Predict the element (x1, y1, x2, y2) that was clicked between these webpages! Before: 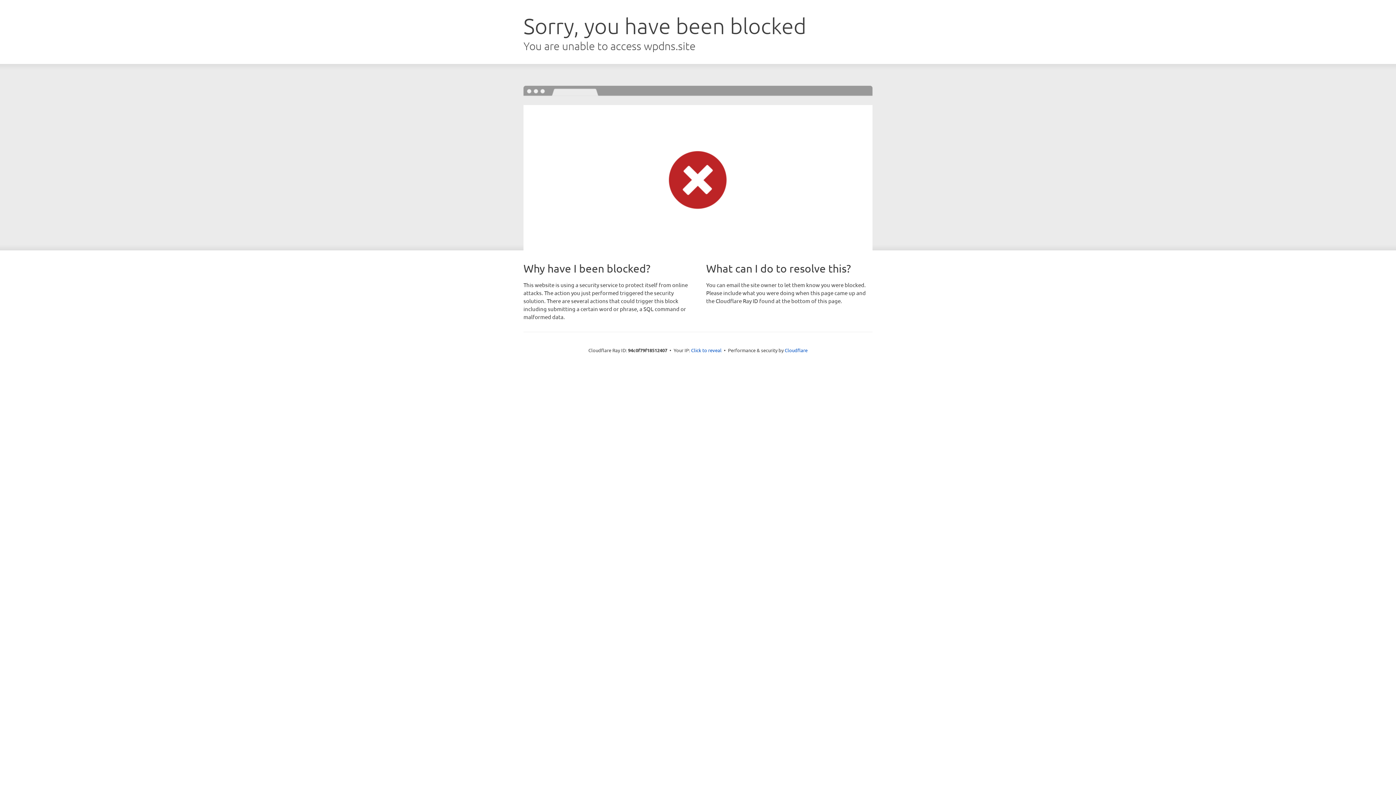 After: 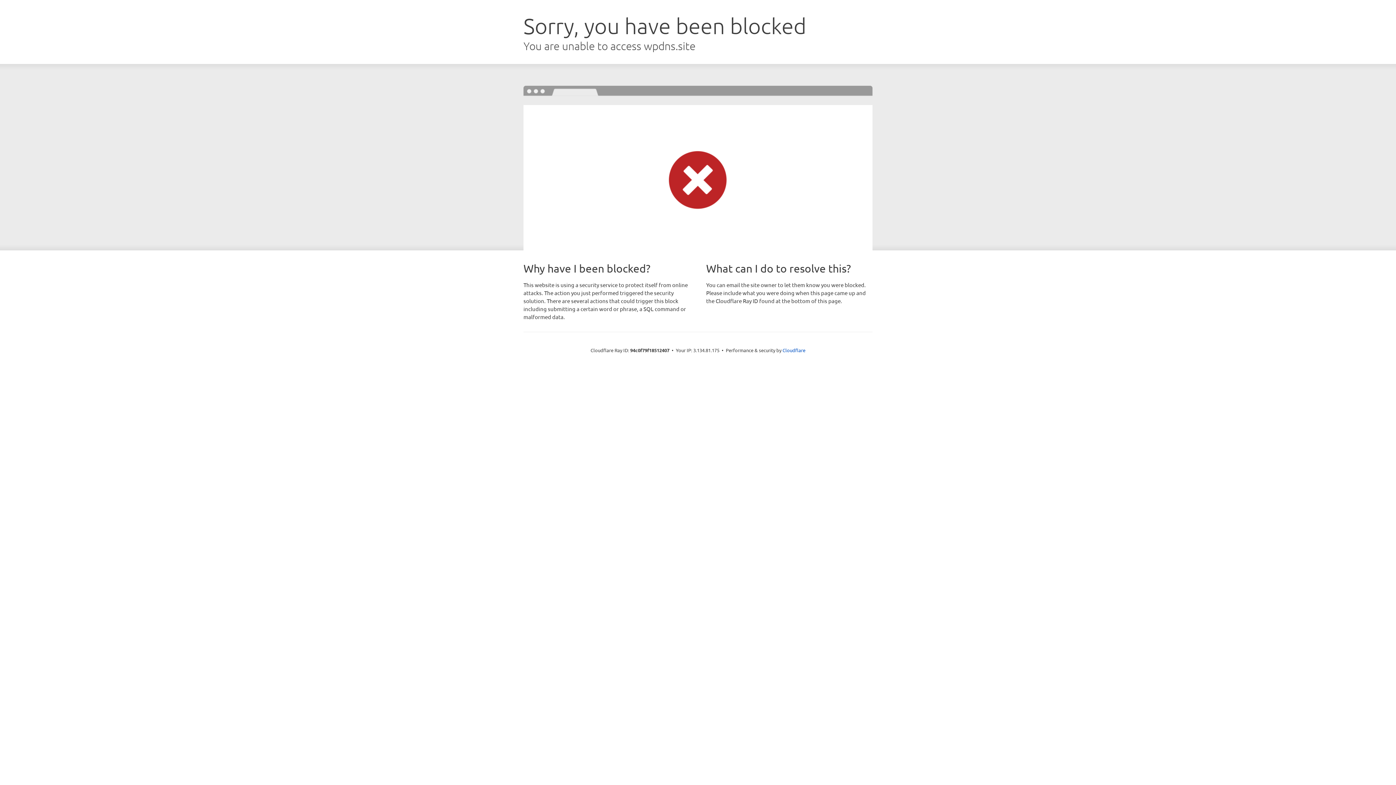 Action: label: Click to reveal bbox: (691, 346, 721, 353)